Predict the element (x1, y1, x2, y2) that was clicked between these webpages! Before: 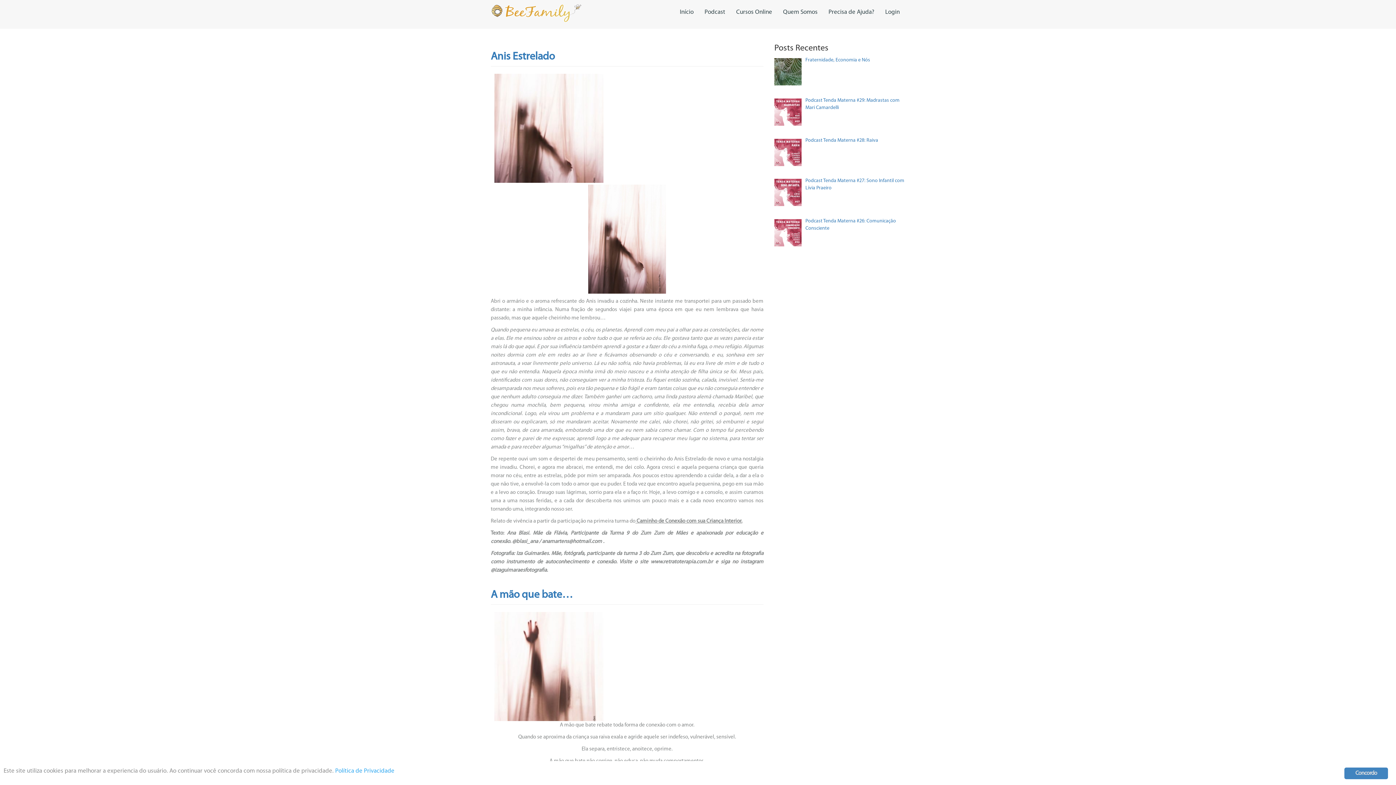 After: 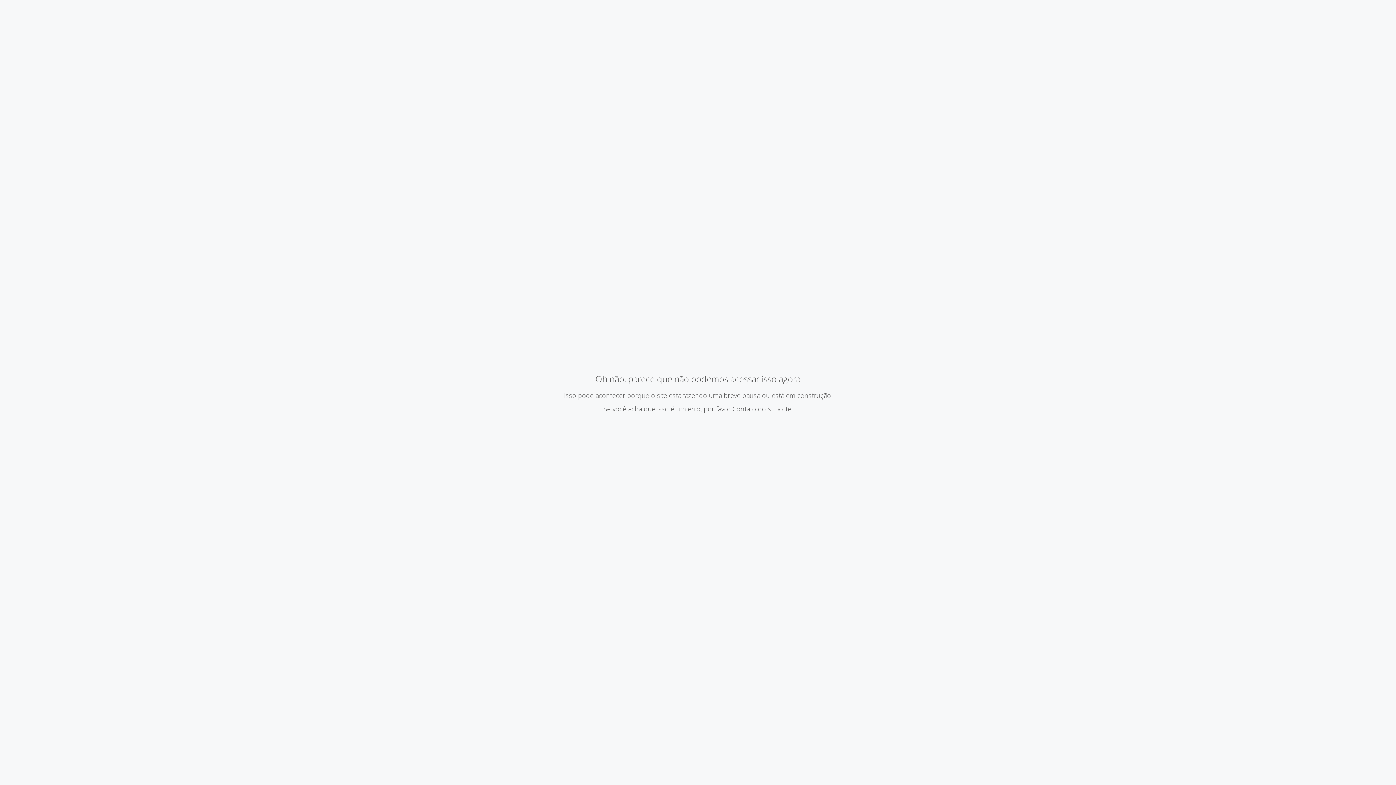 Action: label: Cursos Online bbox: (730, 3, 777, 21)